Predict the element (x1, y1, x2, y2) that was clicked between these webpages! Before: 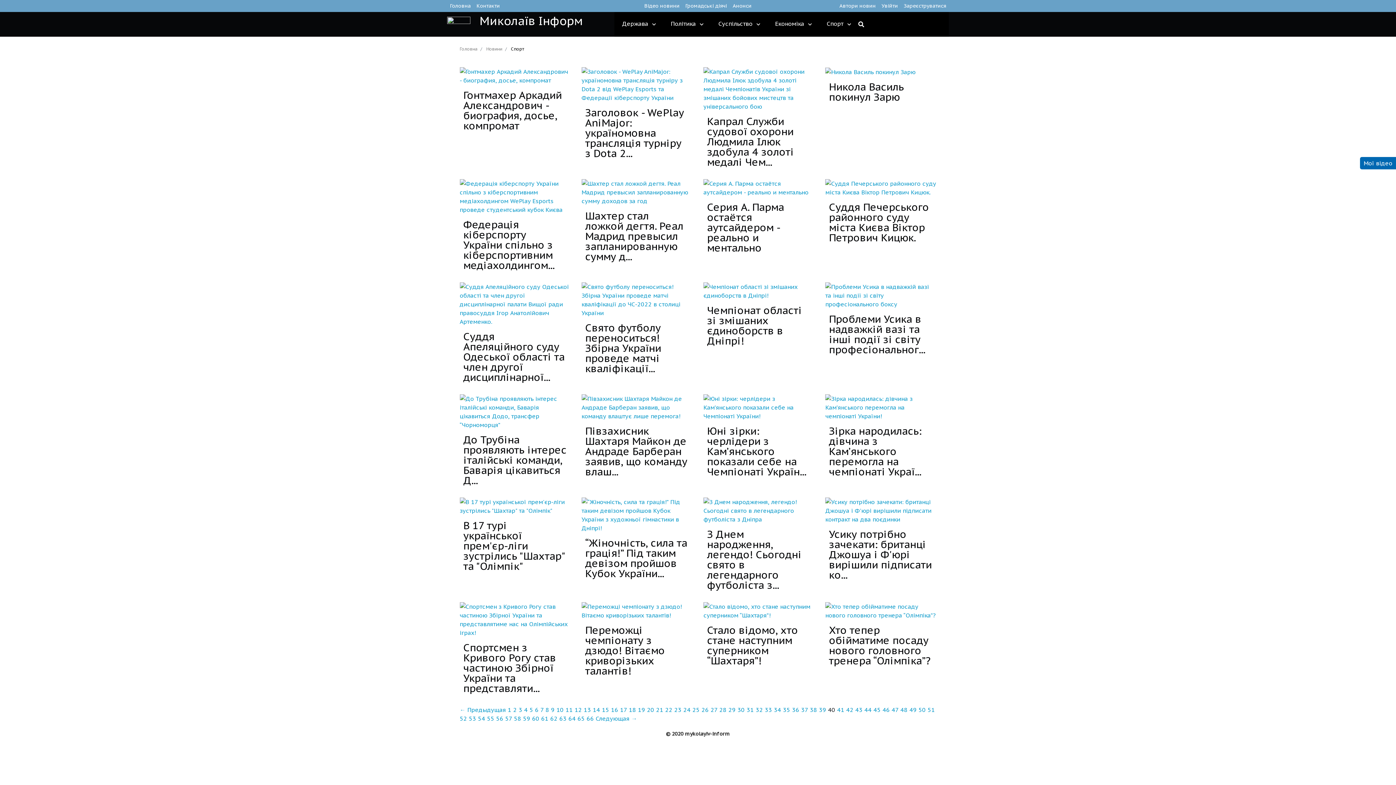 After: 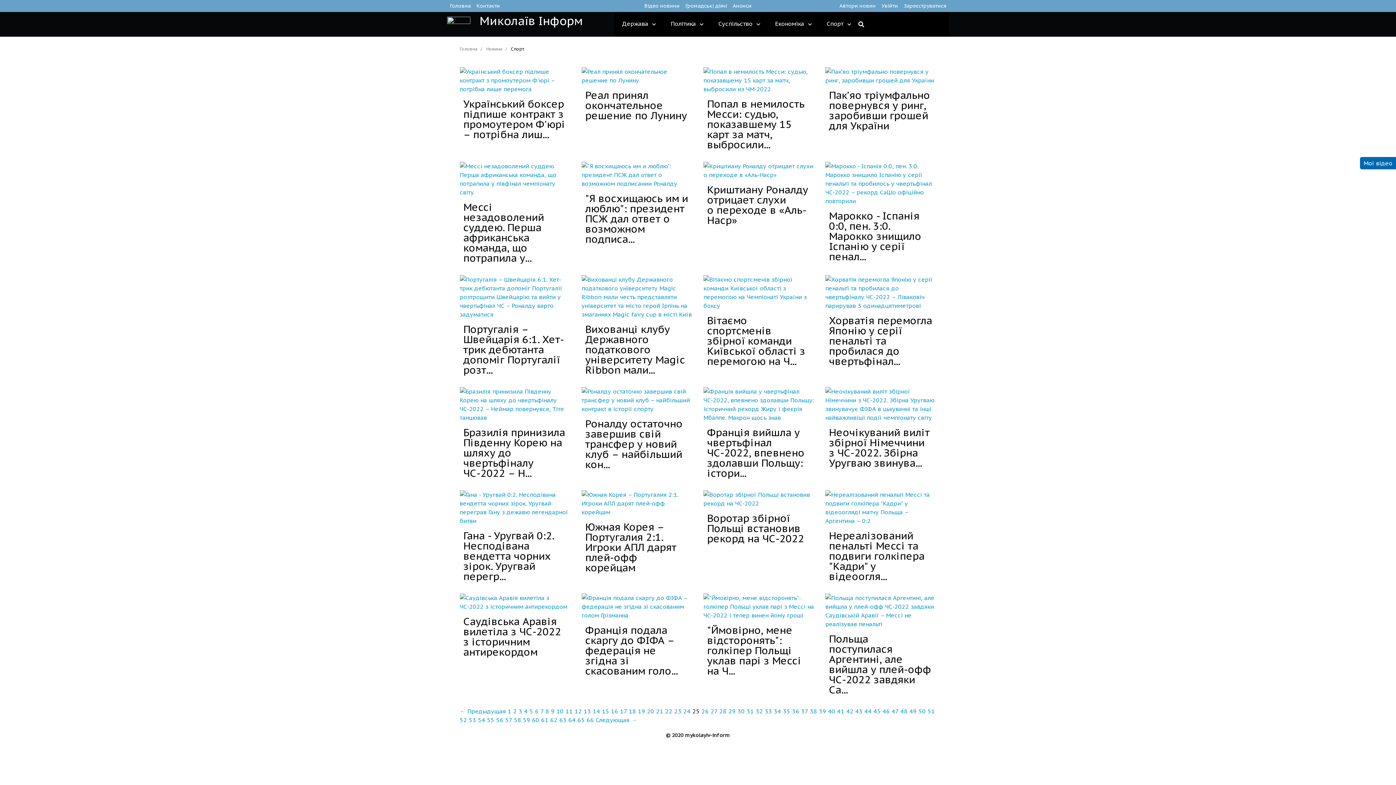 Action: label: 25 bbox: (692, 706, 699, 713)